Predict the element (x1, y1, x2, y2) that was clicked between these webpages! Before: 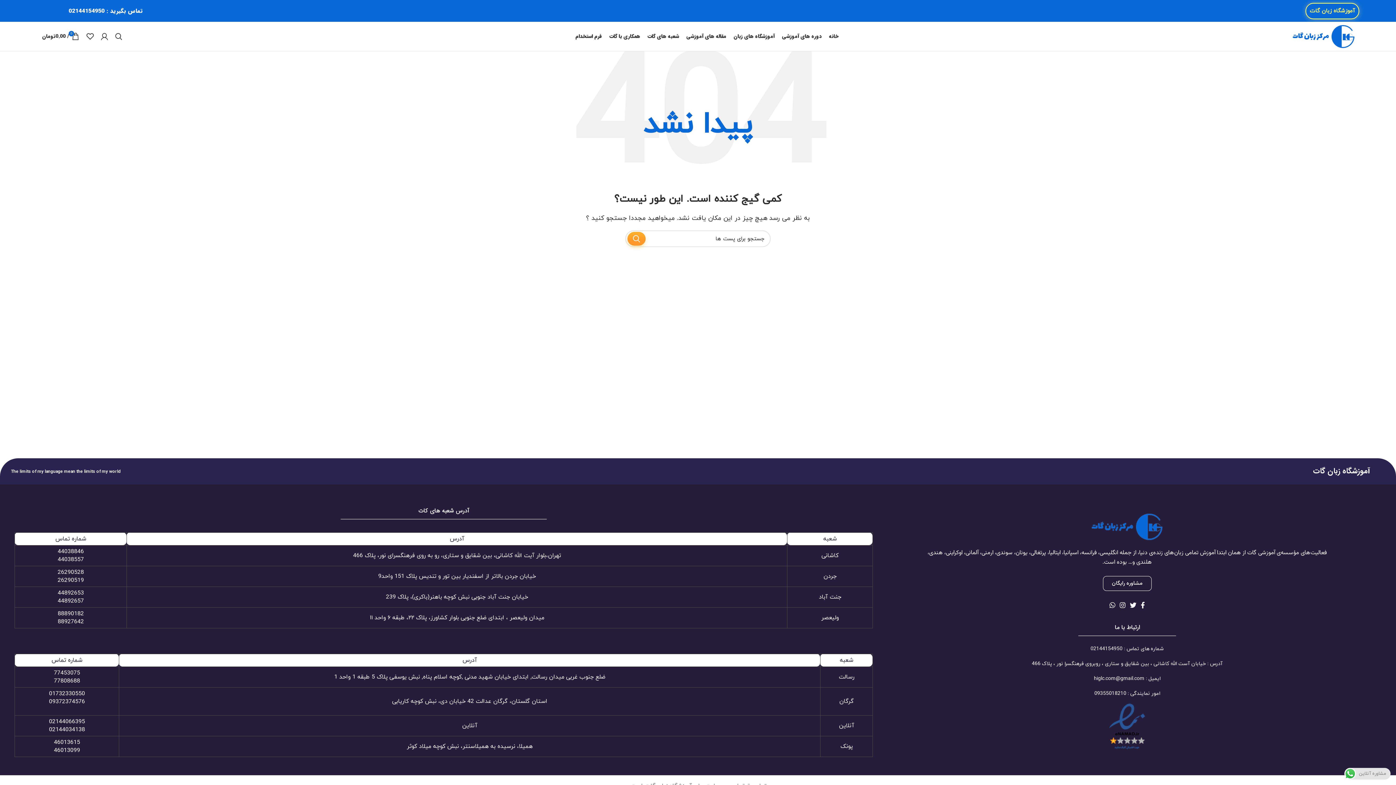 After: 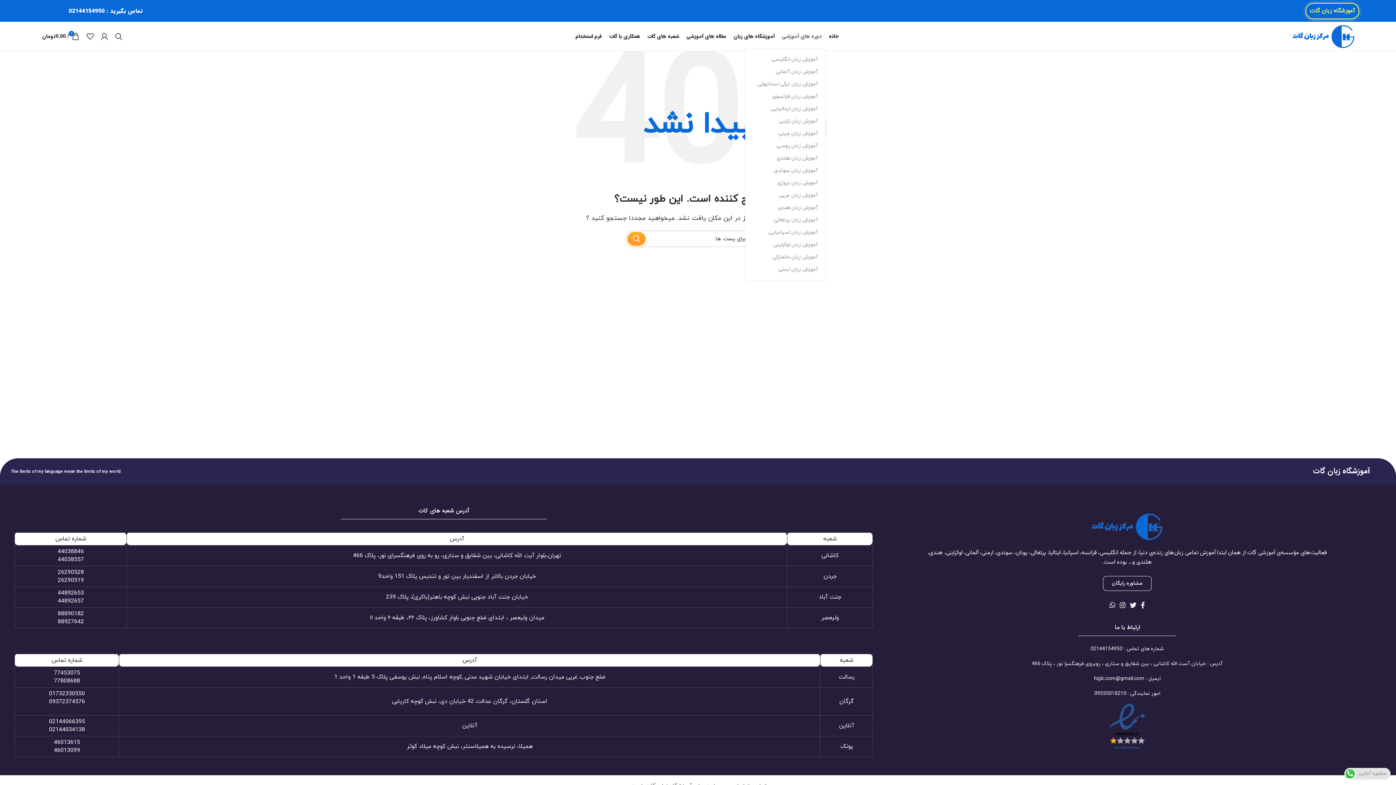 Action: bbox: (778, 29, 825, 43) label: دوره های آموزشی